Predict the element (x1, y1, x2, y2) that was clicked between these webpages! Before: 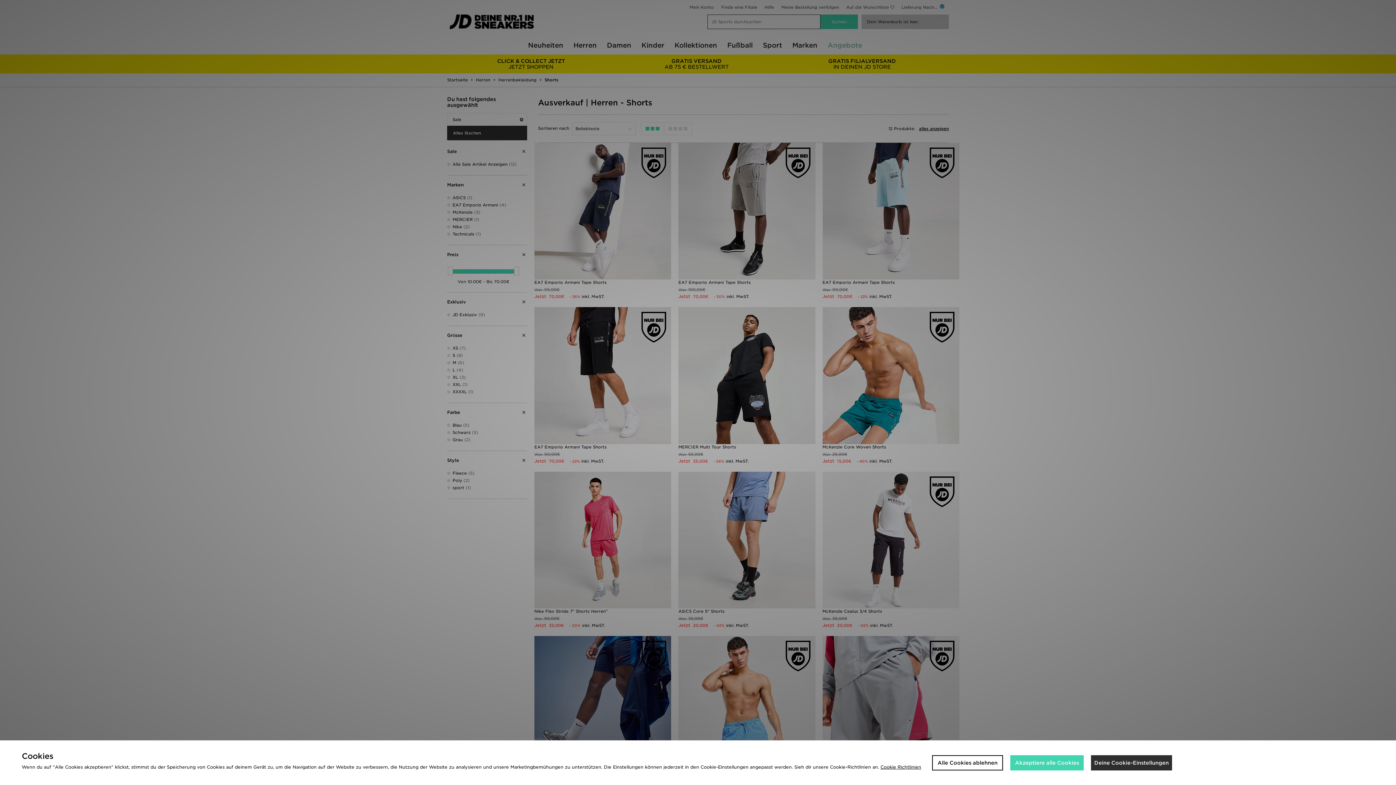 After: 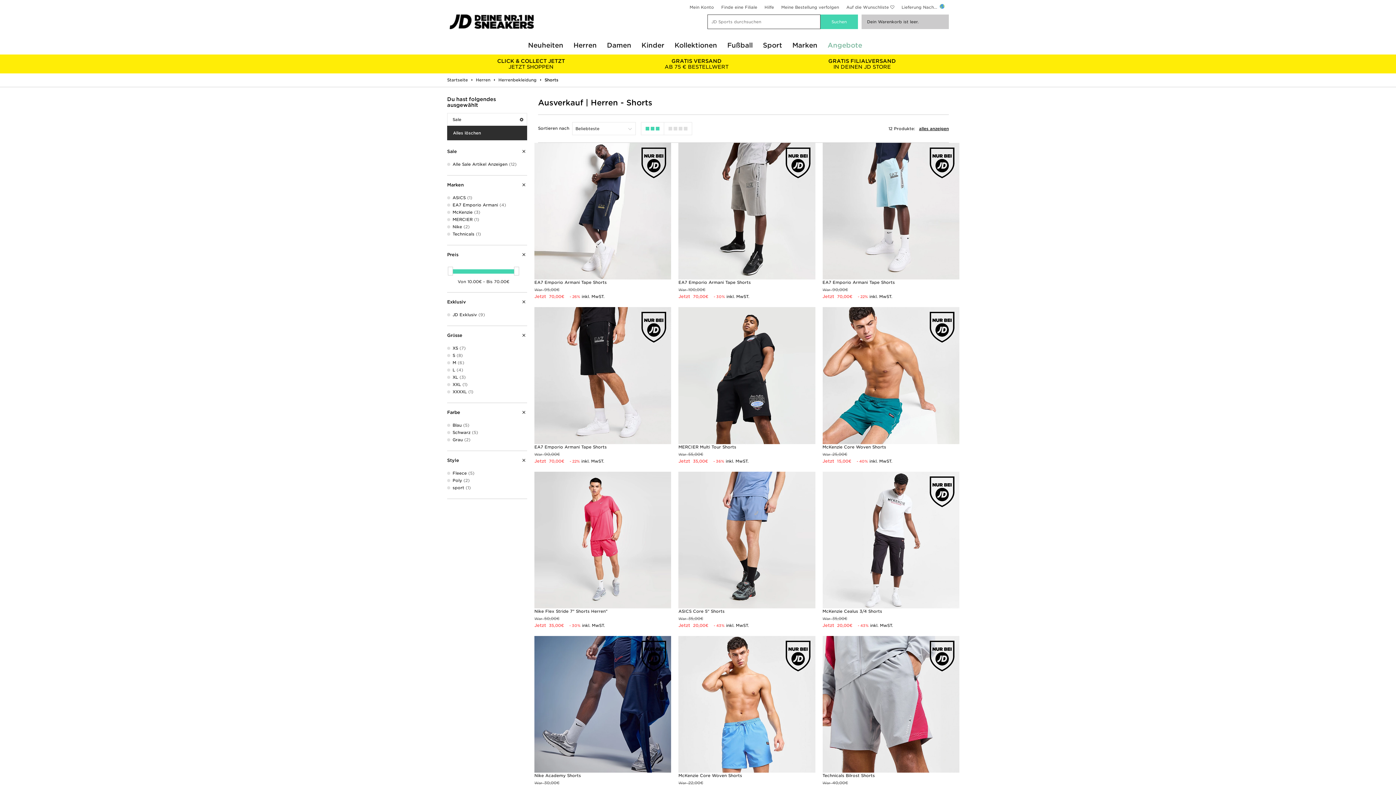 Action: bbox: (932, 755, 1003, 770) label: Alle Cookies ablehnen